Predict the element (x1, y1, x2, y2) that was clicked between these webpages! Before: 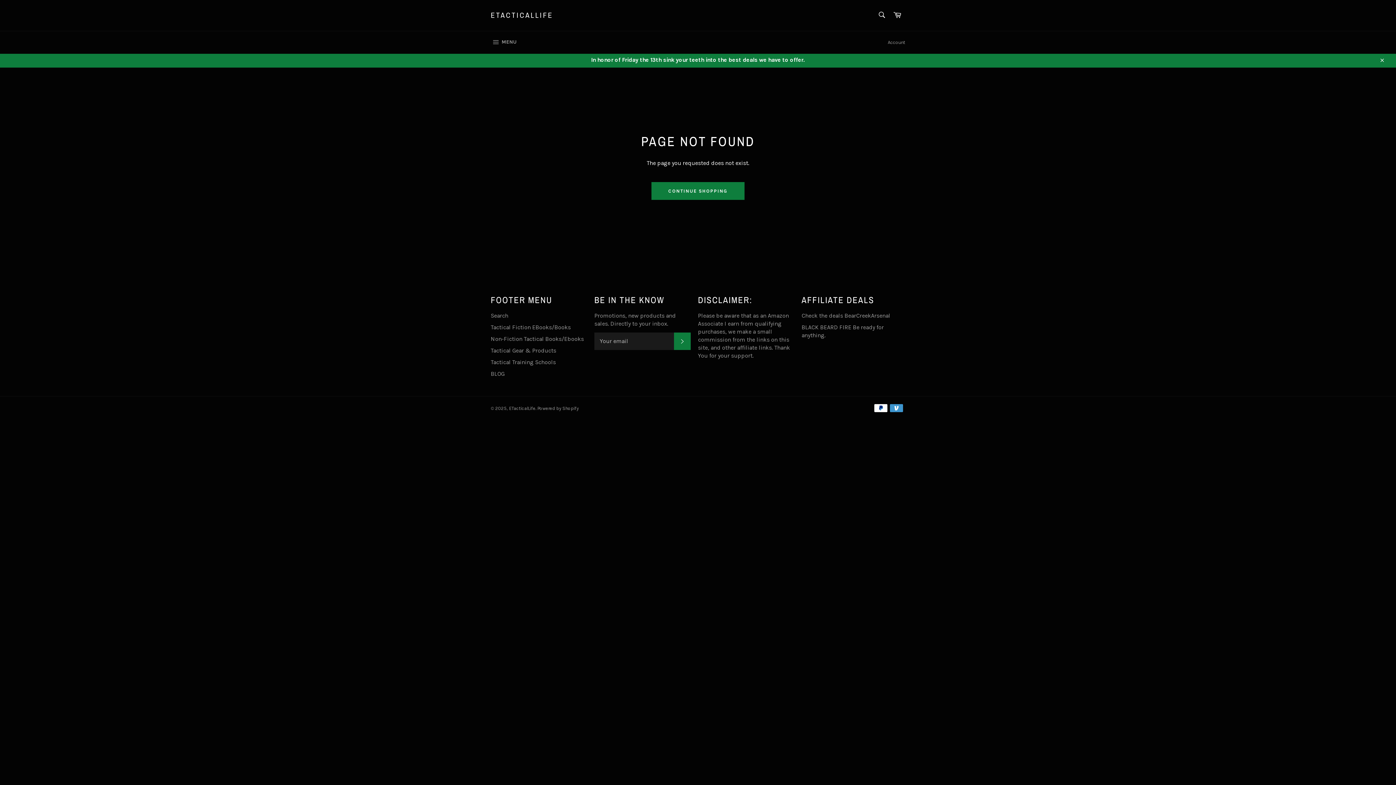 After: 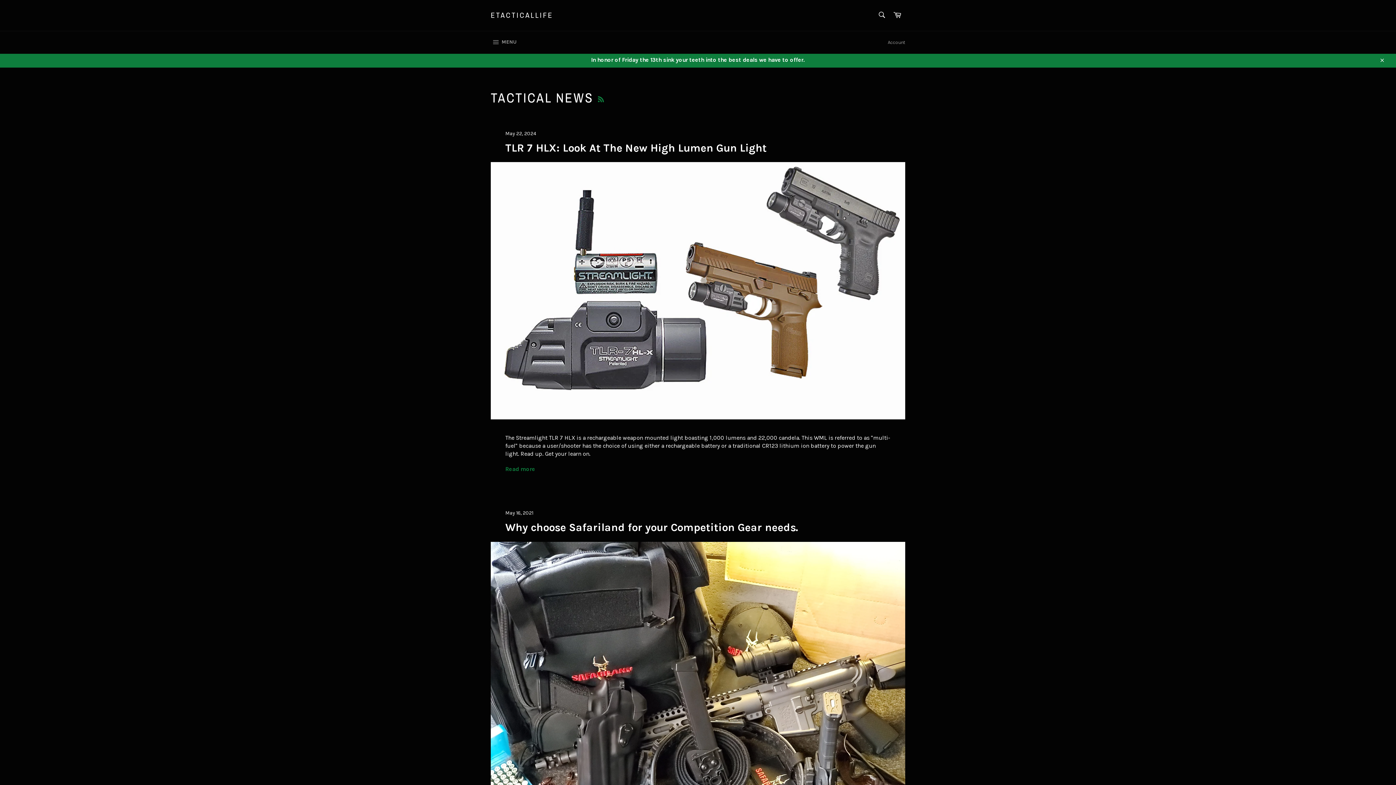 Action: bbox: (490, 370, 504, 377) label: BLOG